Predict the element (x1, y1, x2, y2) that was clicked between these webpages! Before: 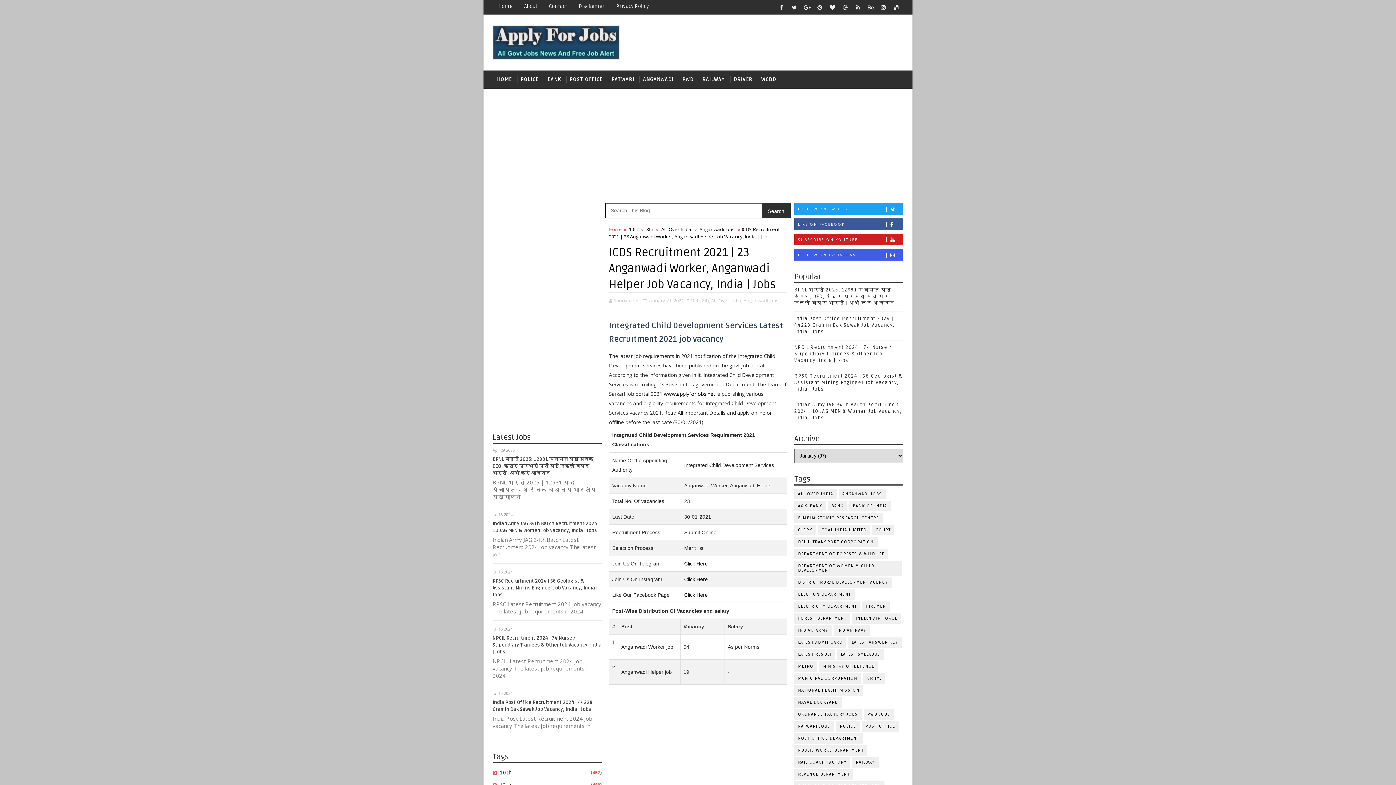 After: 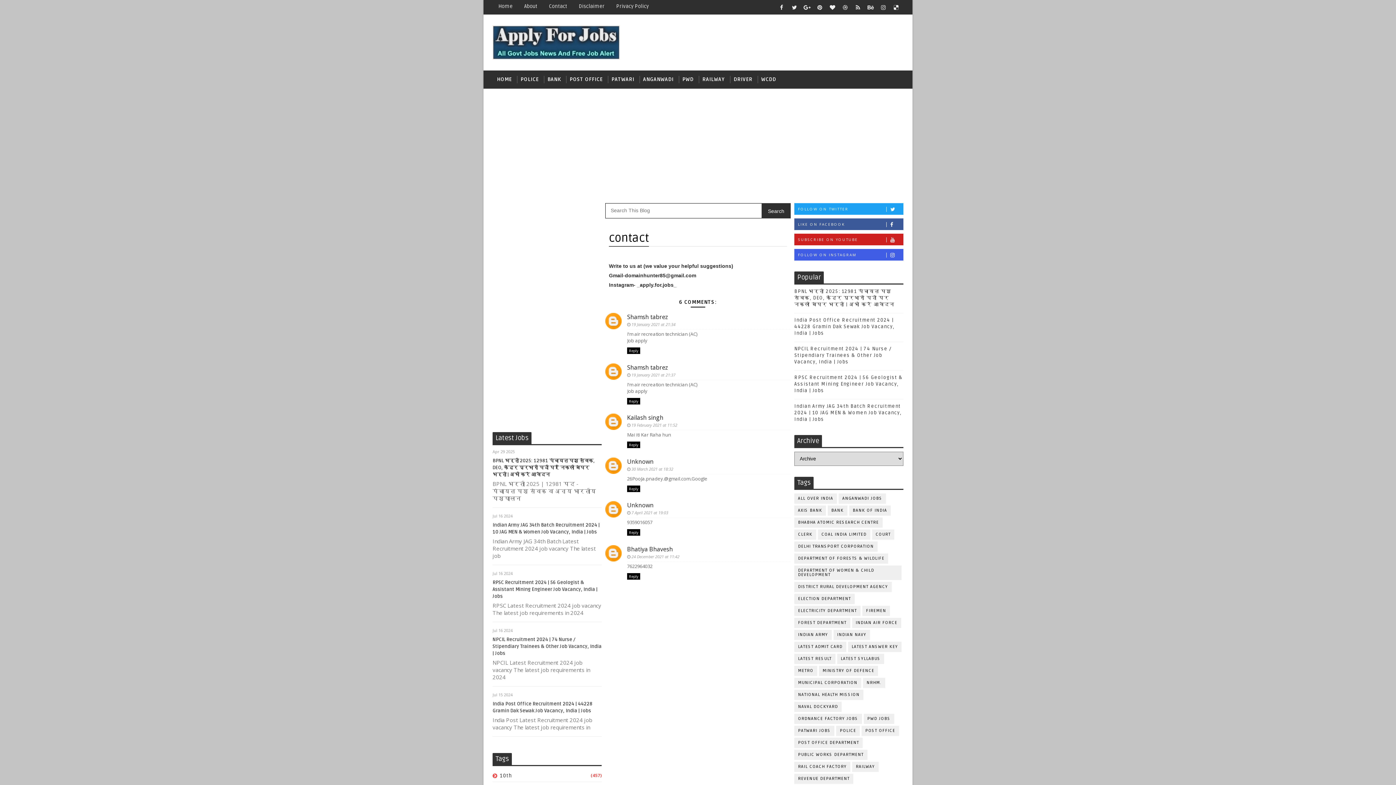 Action: bbox: (543, 0, 573, 13) label: Contact